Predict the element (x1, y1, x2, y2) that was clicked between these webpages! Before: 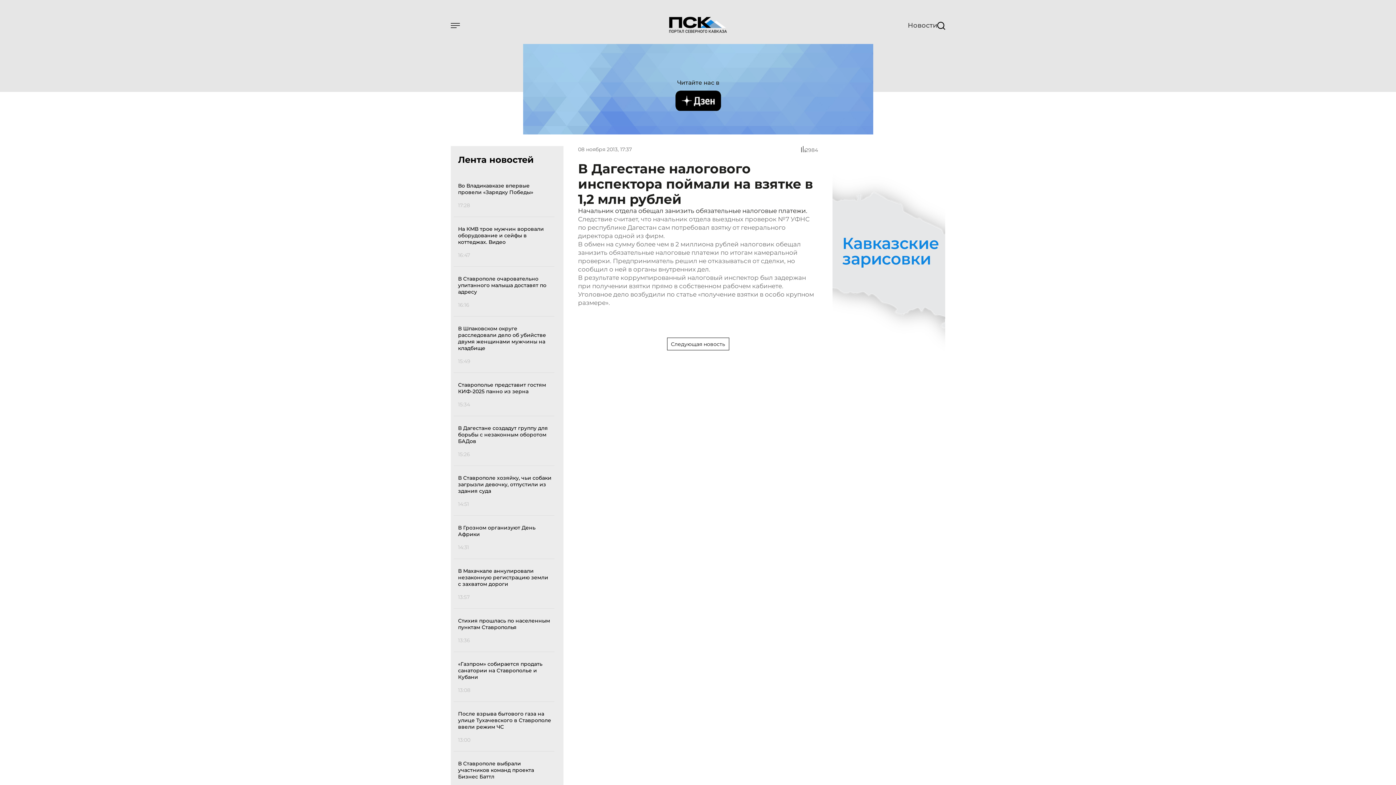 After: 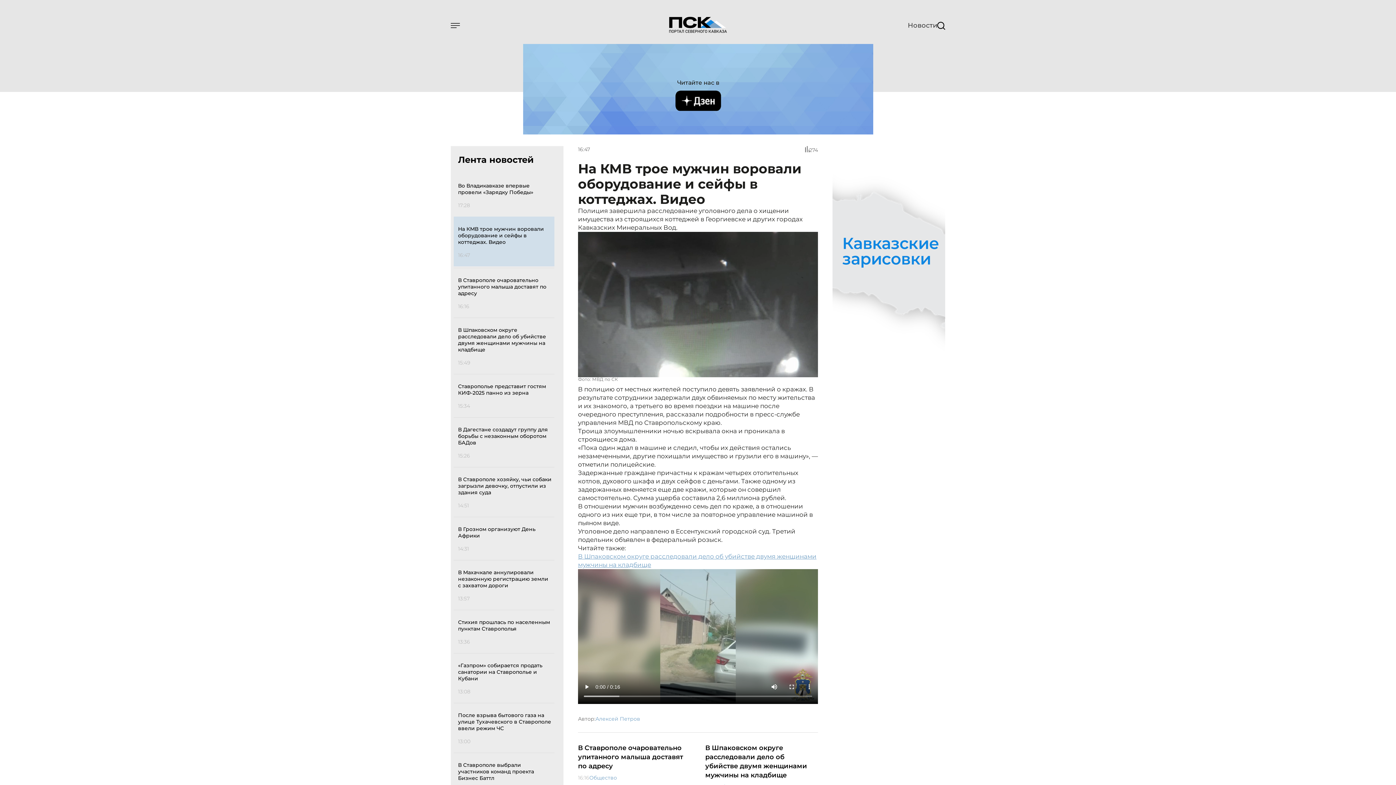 Action: label: На КМВ трое мужчин воровали оборудование и сейфы в коттеджах. Видео

16:47 bbox: (453, 216, 554, 266)